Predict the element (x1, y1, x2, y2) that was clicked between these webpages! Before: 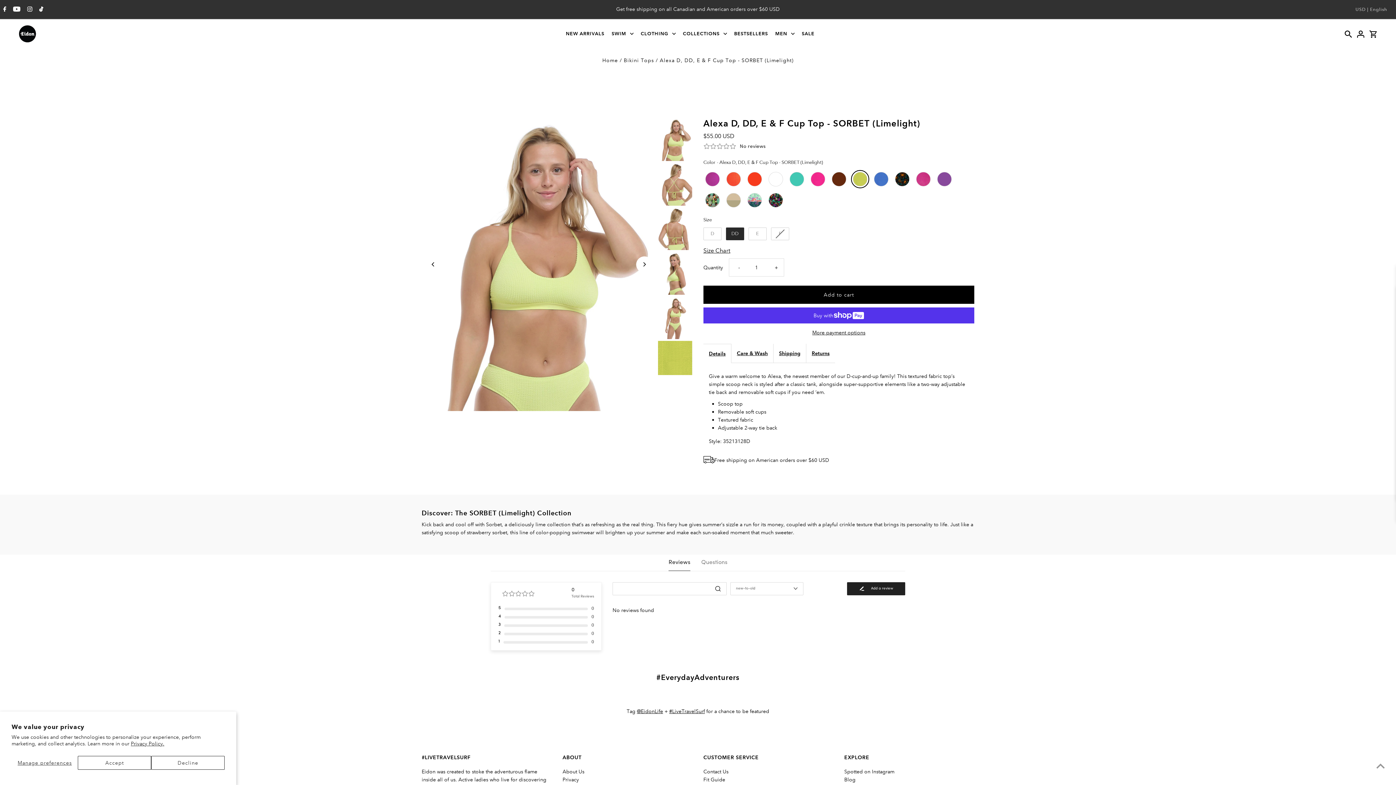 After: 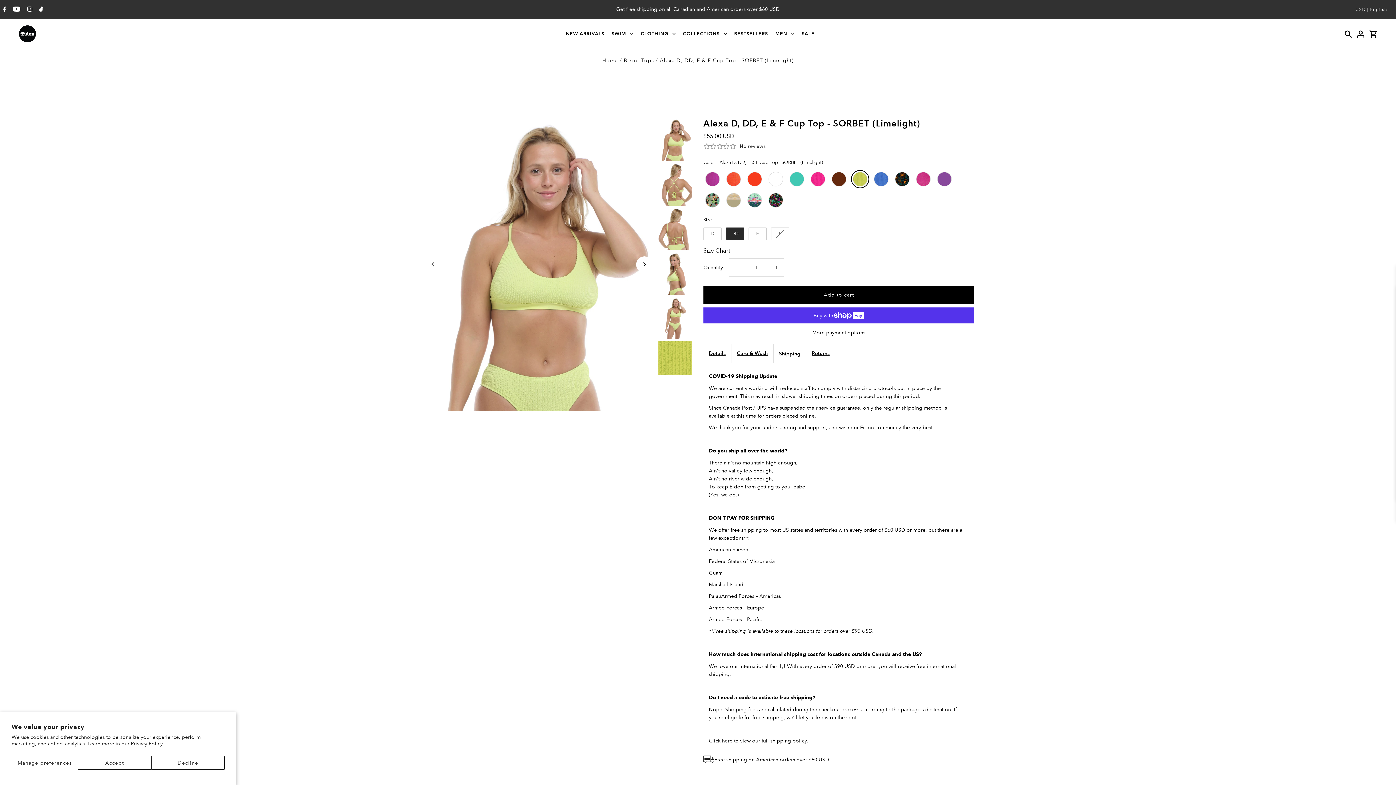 Action: label: Shipping bbox: (773, 343, 806, 363)